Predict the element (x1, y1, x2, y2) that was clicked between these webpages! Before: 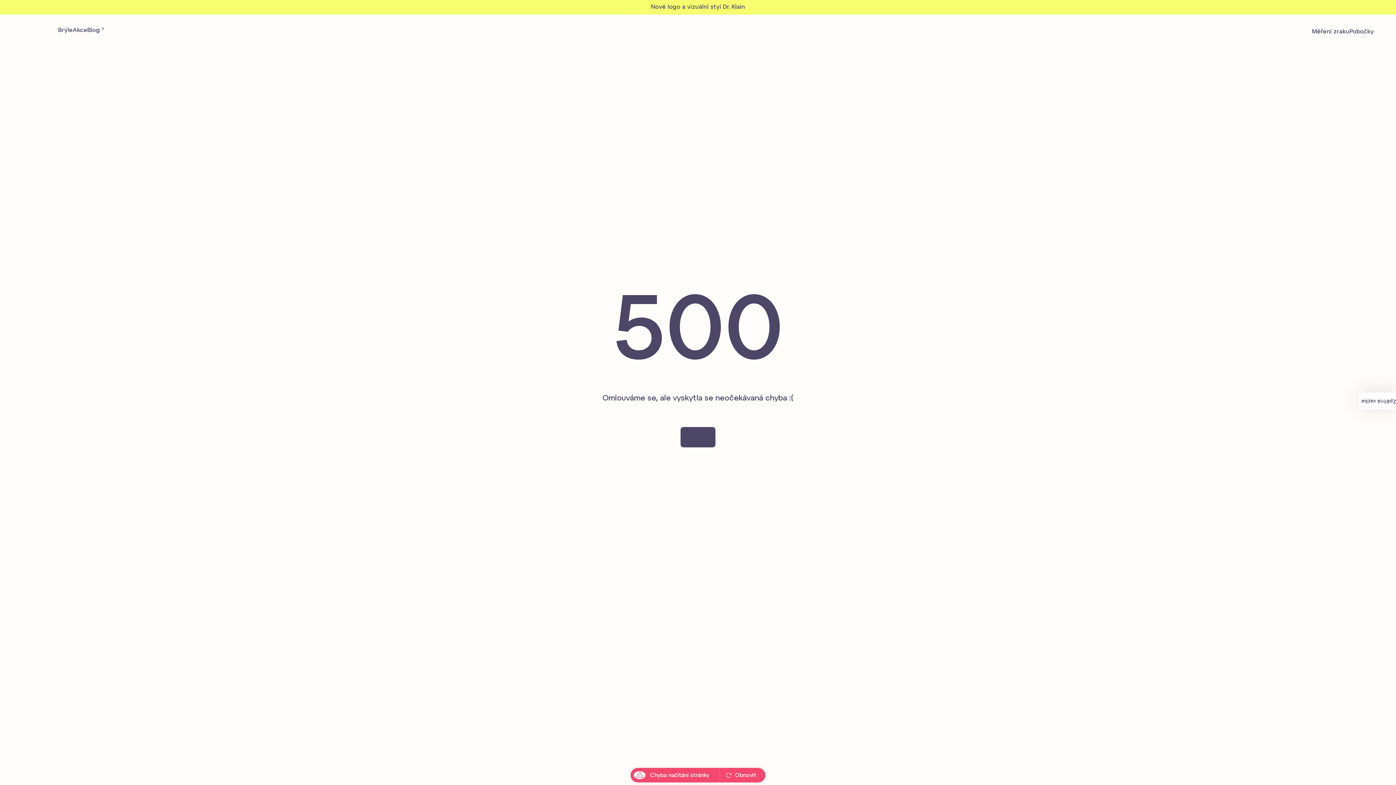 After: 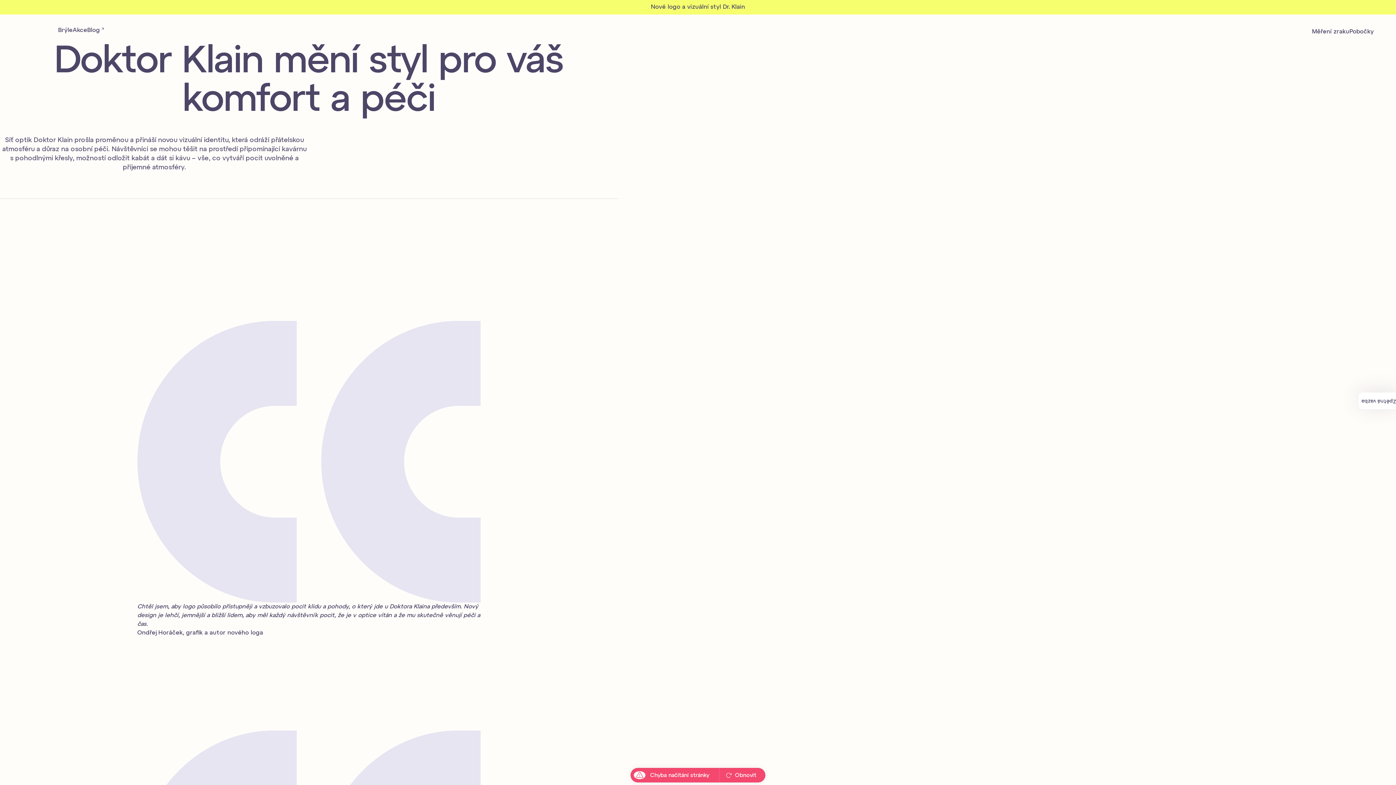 Action: label: Nové logo a vizuální styl Dr. Klain bbox: (651, 4, 745, 10)